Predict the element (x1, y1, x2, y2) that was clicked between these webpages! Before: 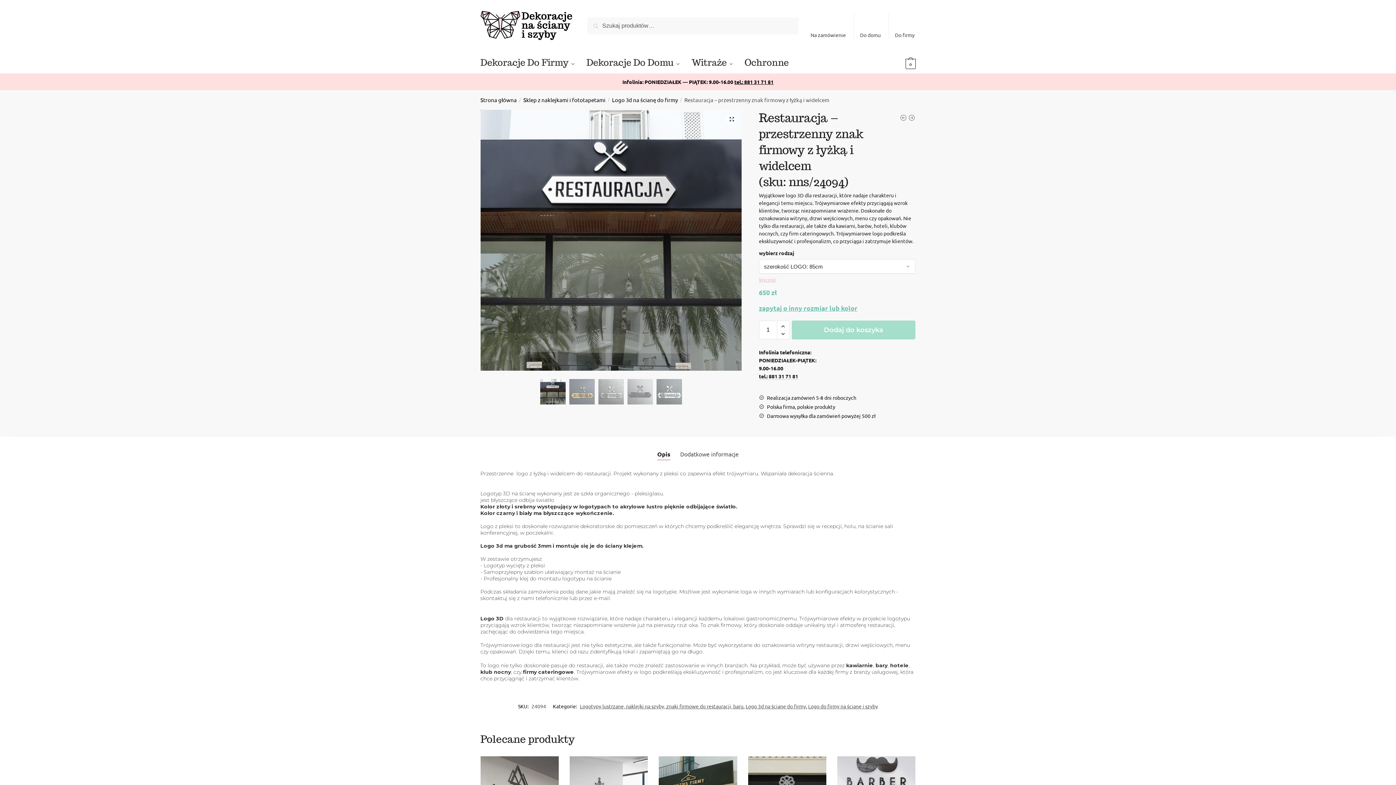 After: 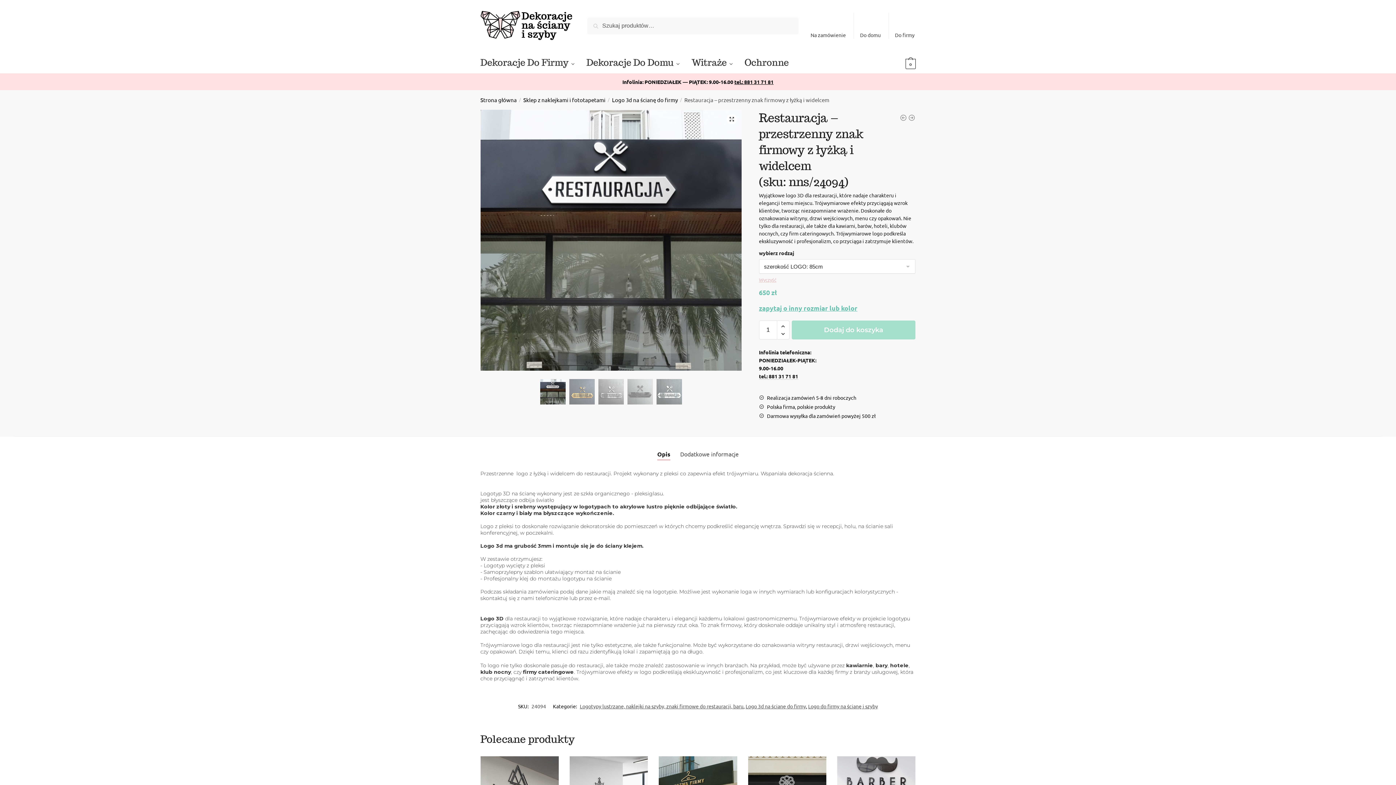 Action: bbox: (759, 373, 798, 380) label: tel.: 881 31 71 81